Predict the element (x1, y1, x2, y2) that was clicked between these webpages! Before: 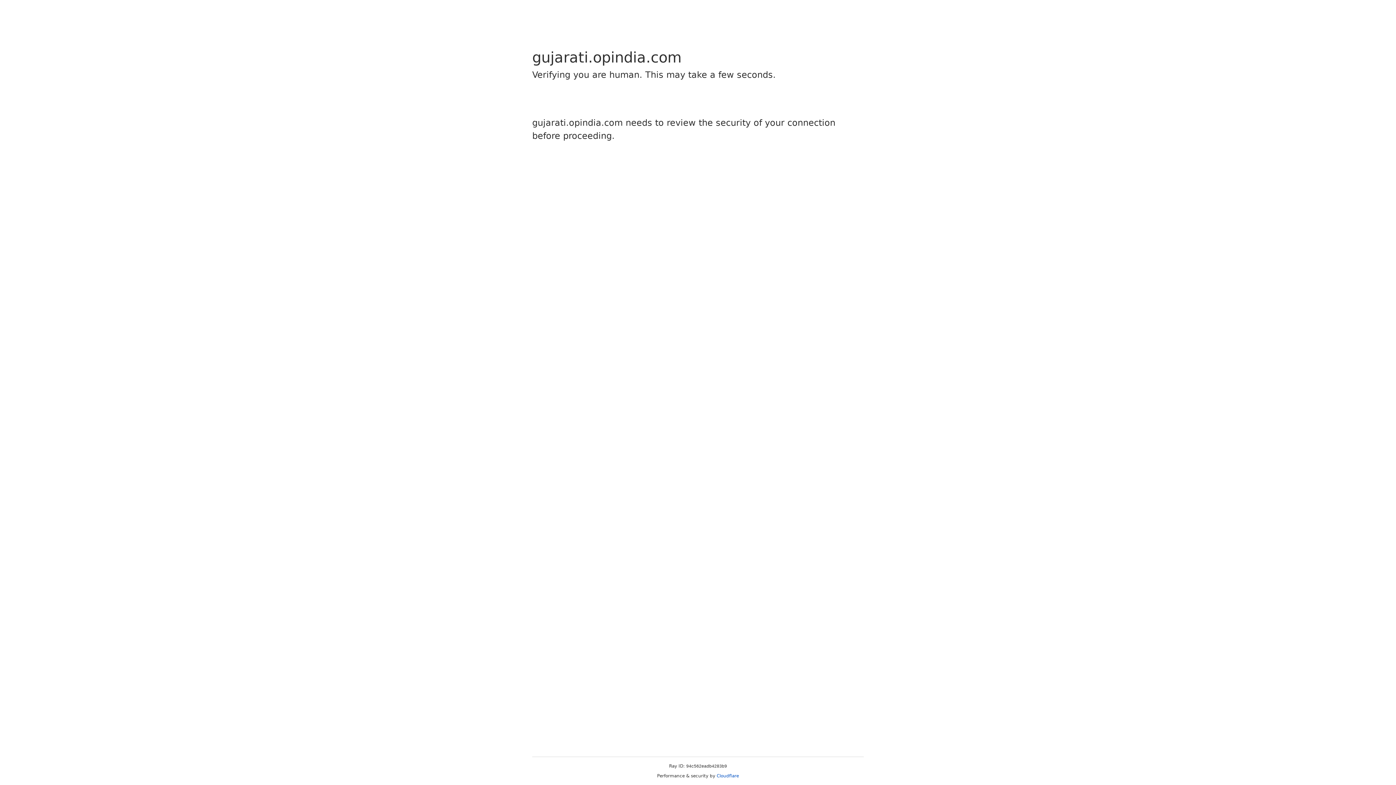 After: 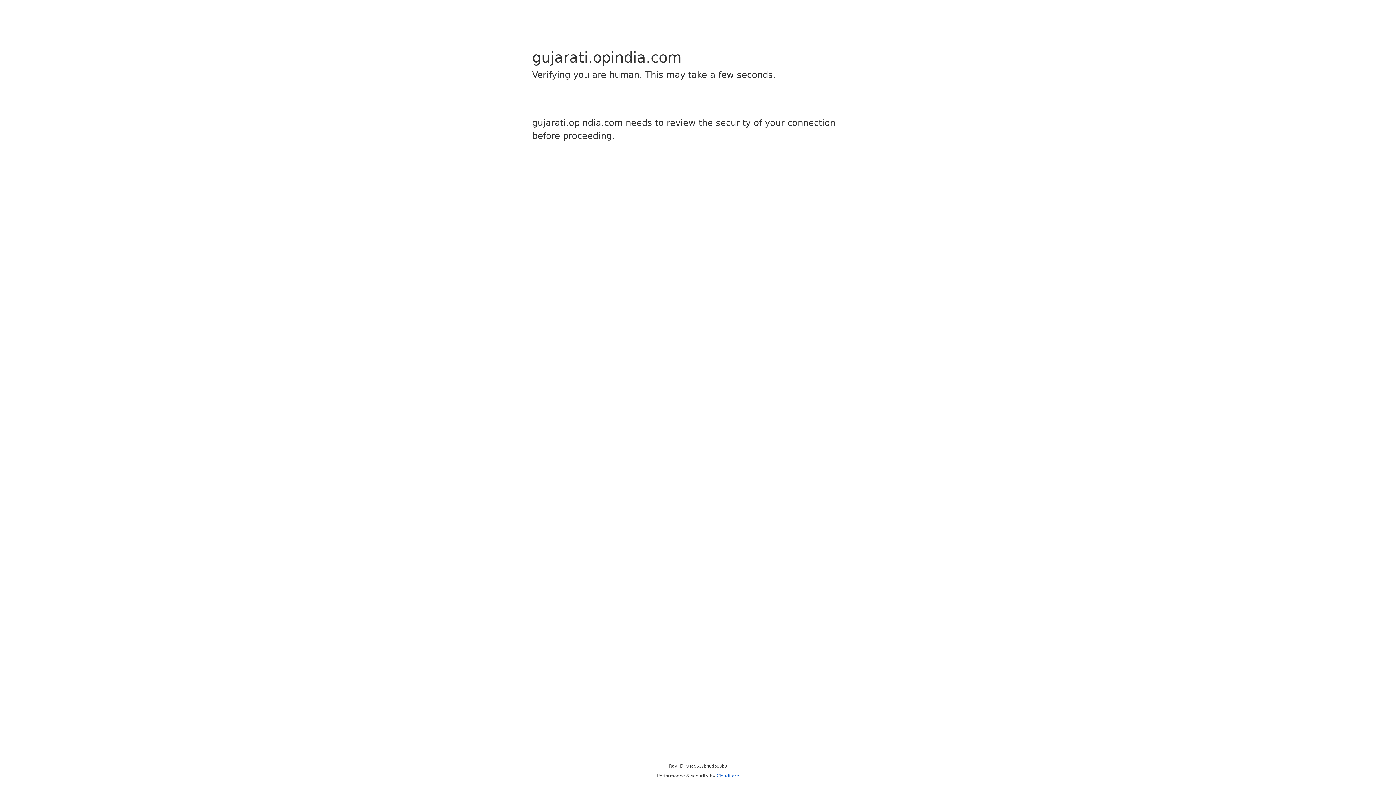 Action: label: Cloudflare bbox: (716, 773, 739, 778)